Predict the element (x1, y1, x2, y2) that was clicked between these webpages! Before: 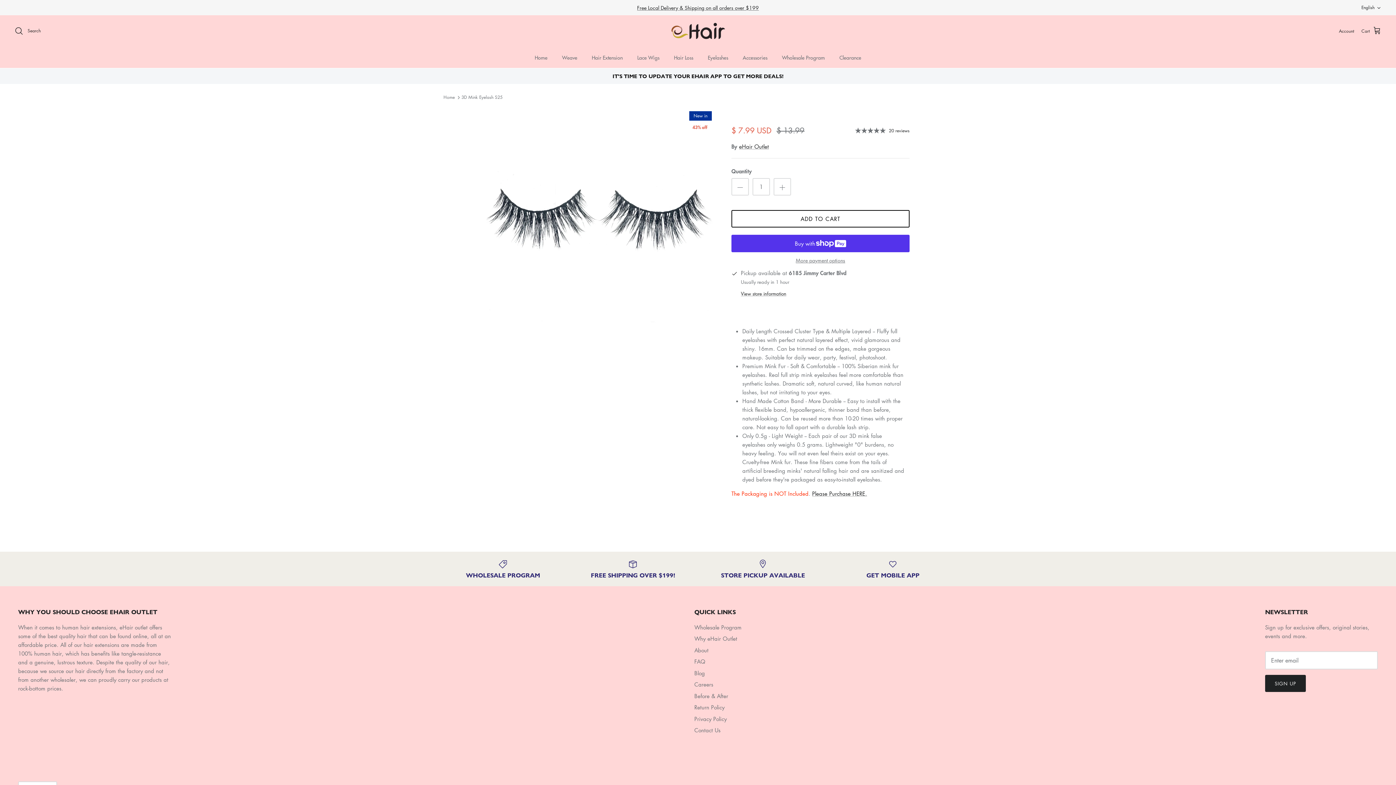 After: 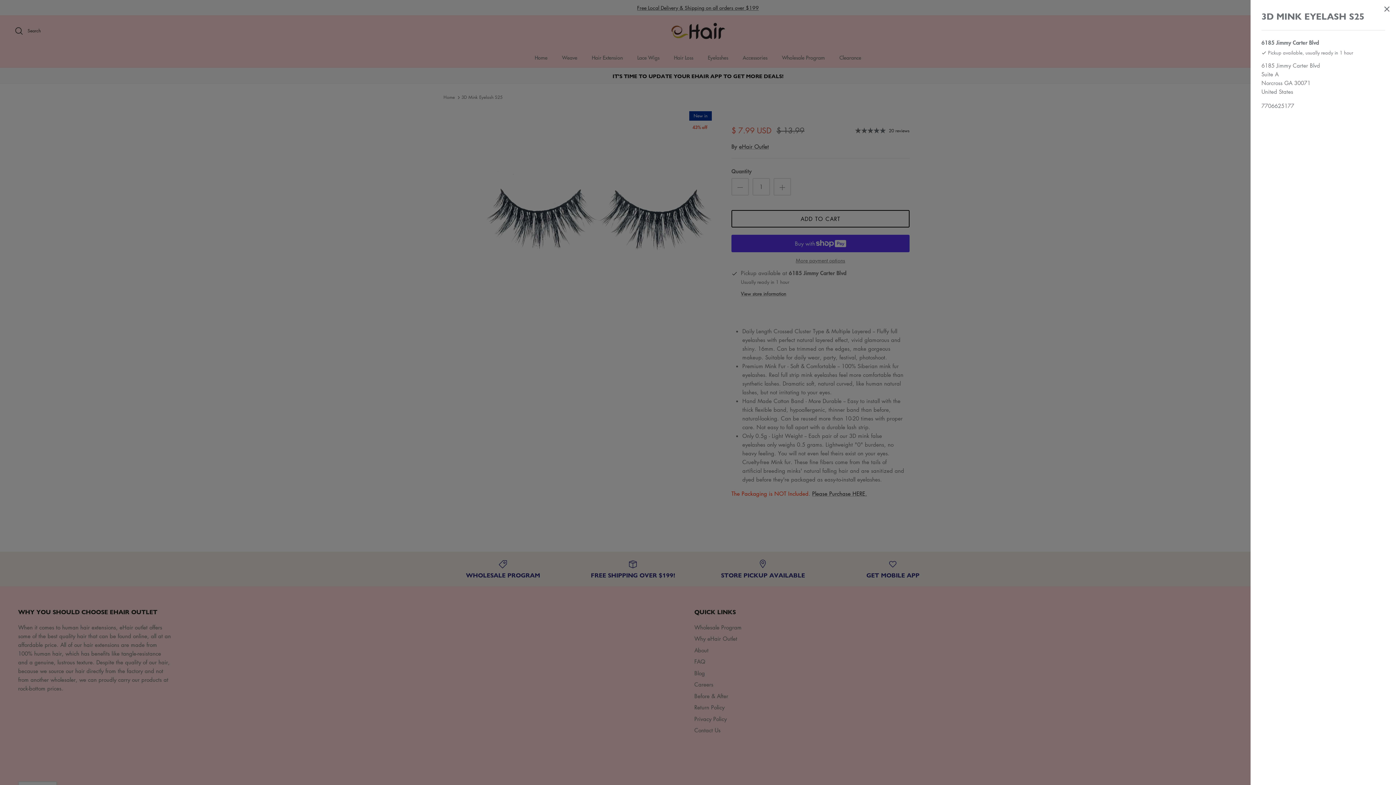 Action: label: View store information bbox: (741, 289, 786, 297)